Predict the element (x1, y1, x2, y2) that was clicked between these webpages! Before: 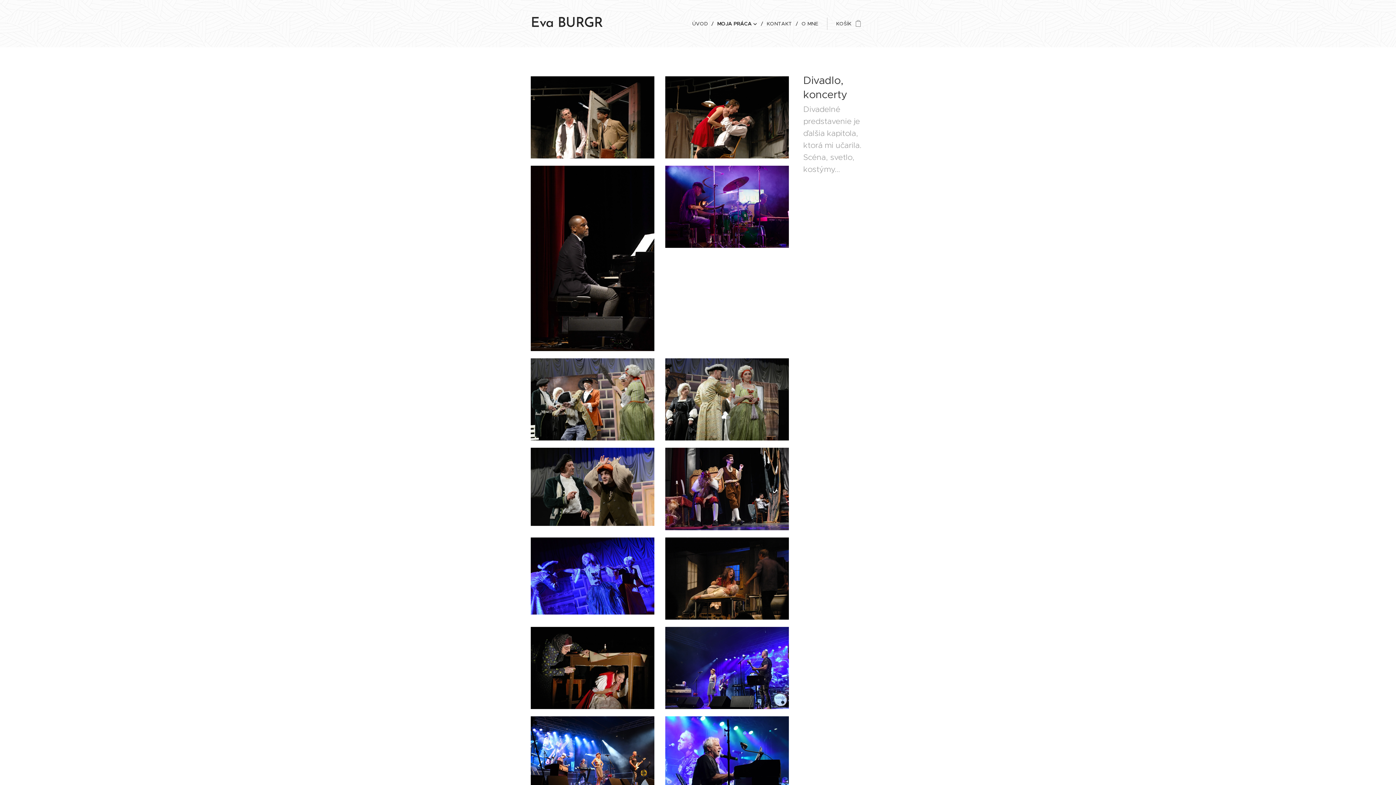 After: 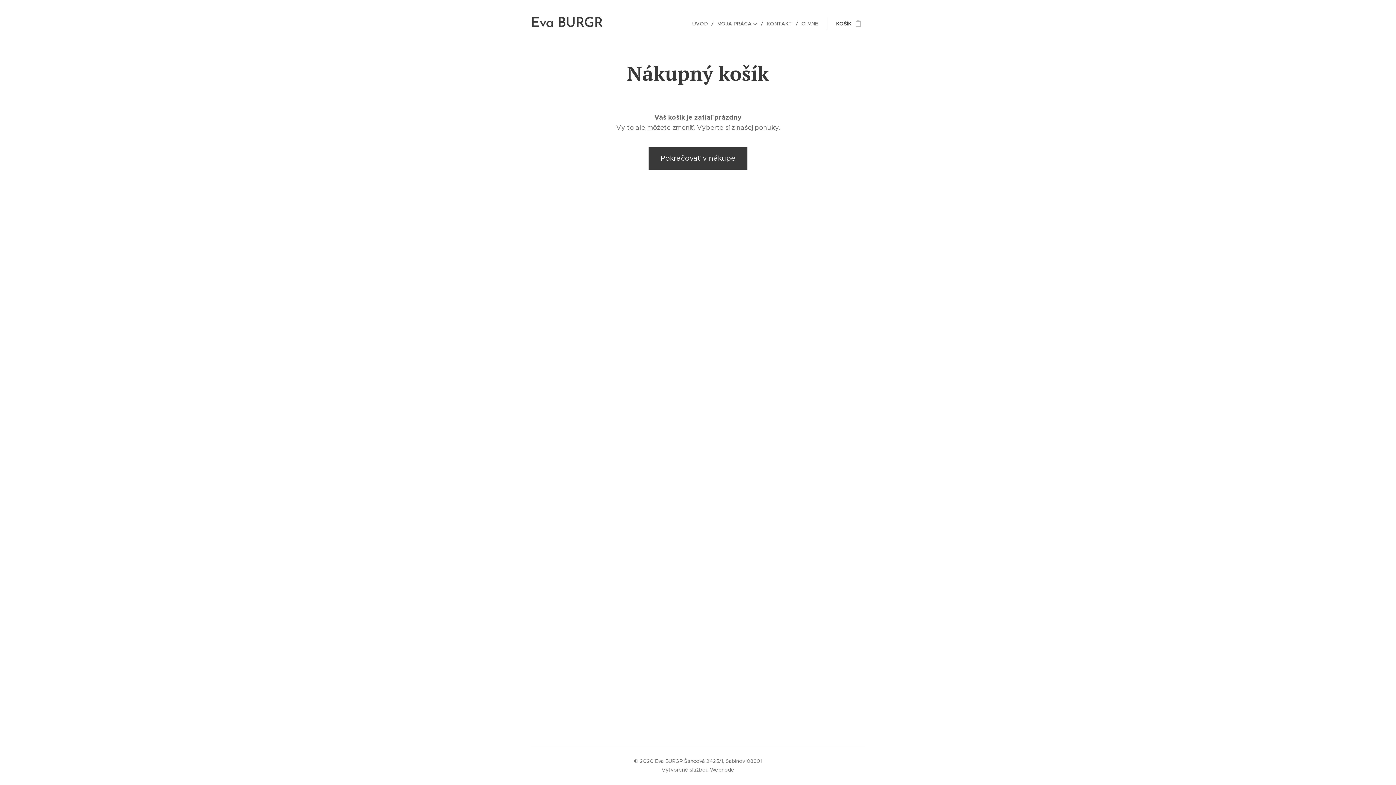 Action: label: KOŠÍK
0 bbox: (827, 14, 865, 32)